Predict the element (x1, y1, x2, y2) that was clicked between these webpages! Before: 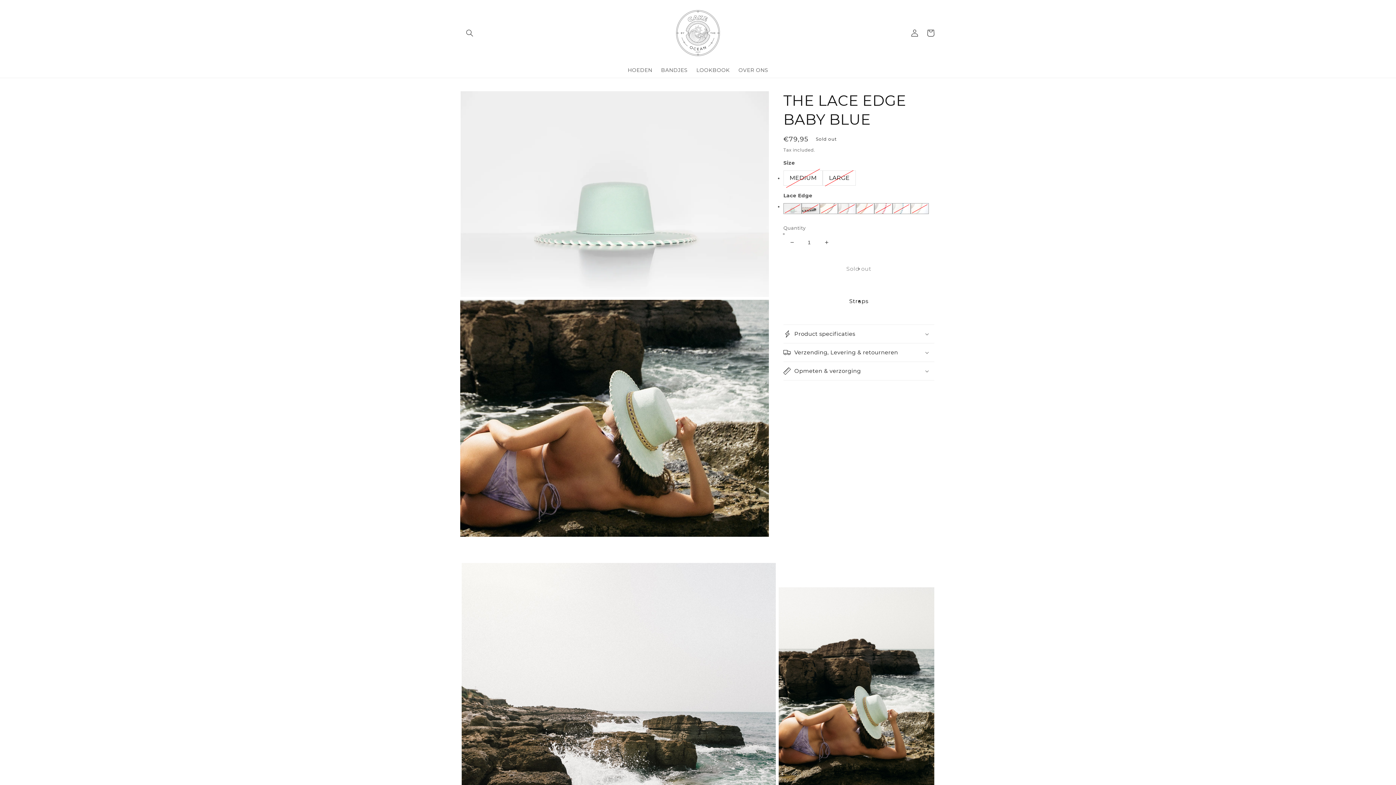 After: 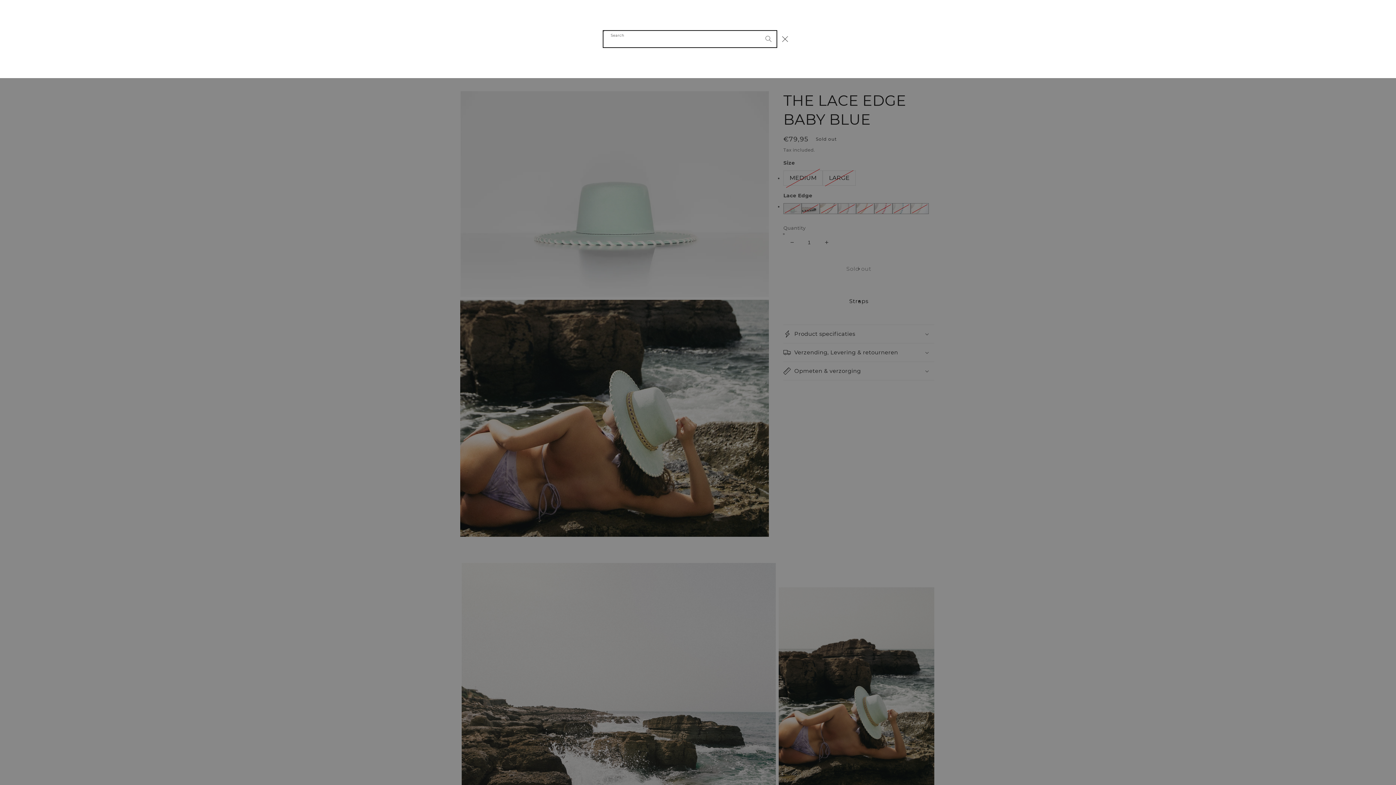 Action: label: Search bbox: (461, 25, 477, 41)